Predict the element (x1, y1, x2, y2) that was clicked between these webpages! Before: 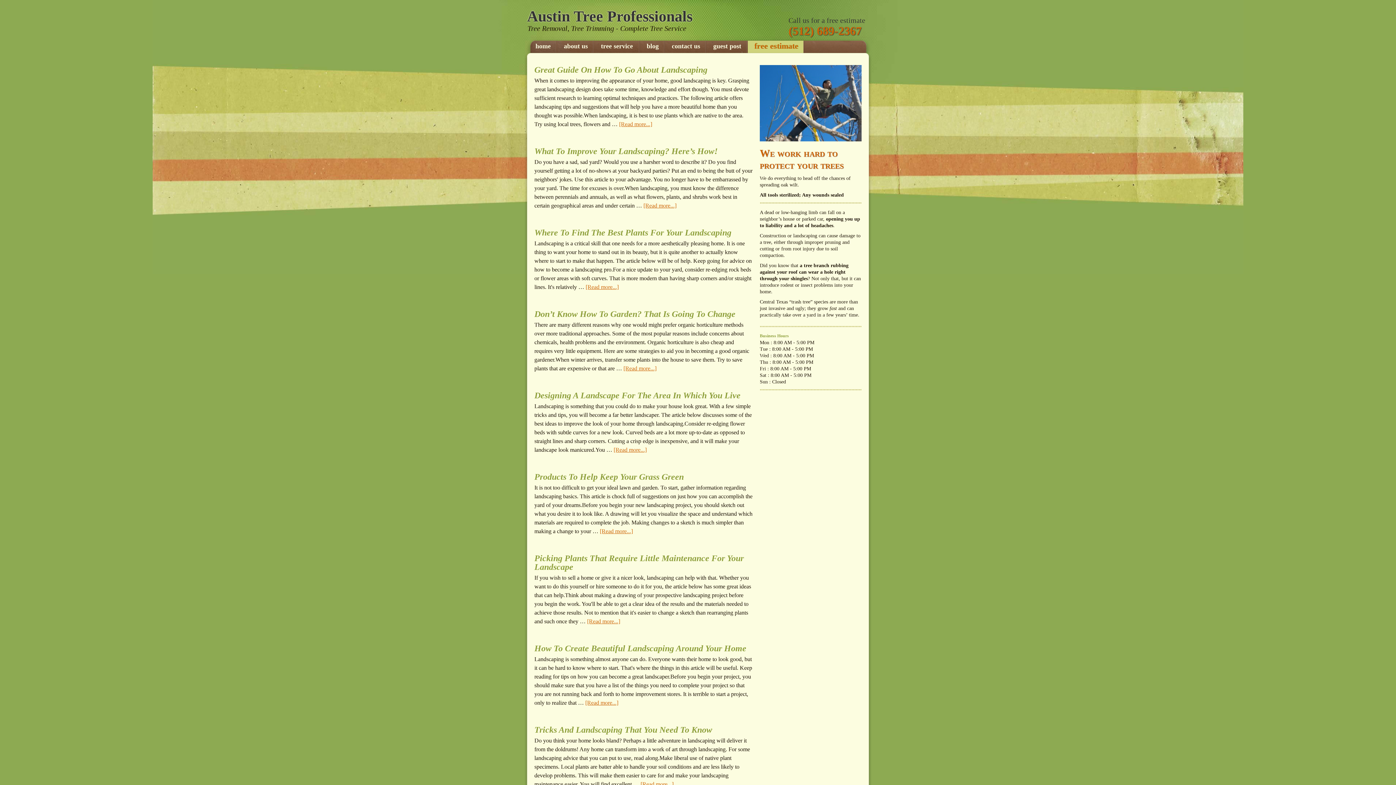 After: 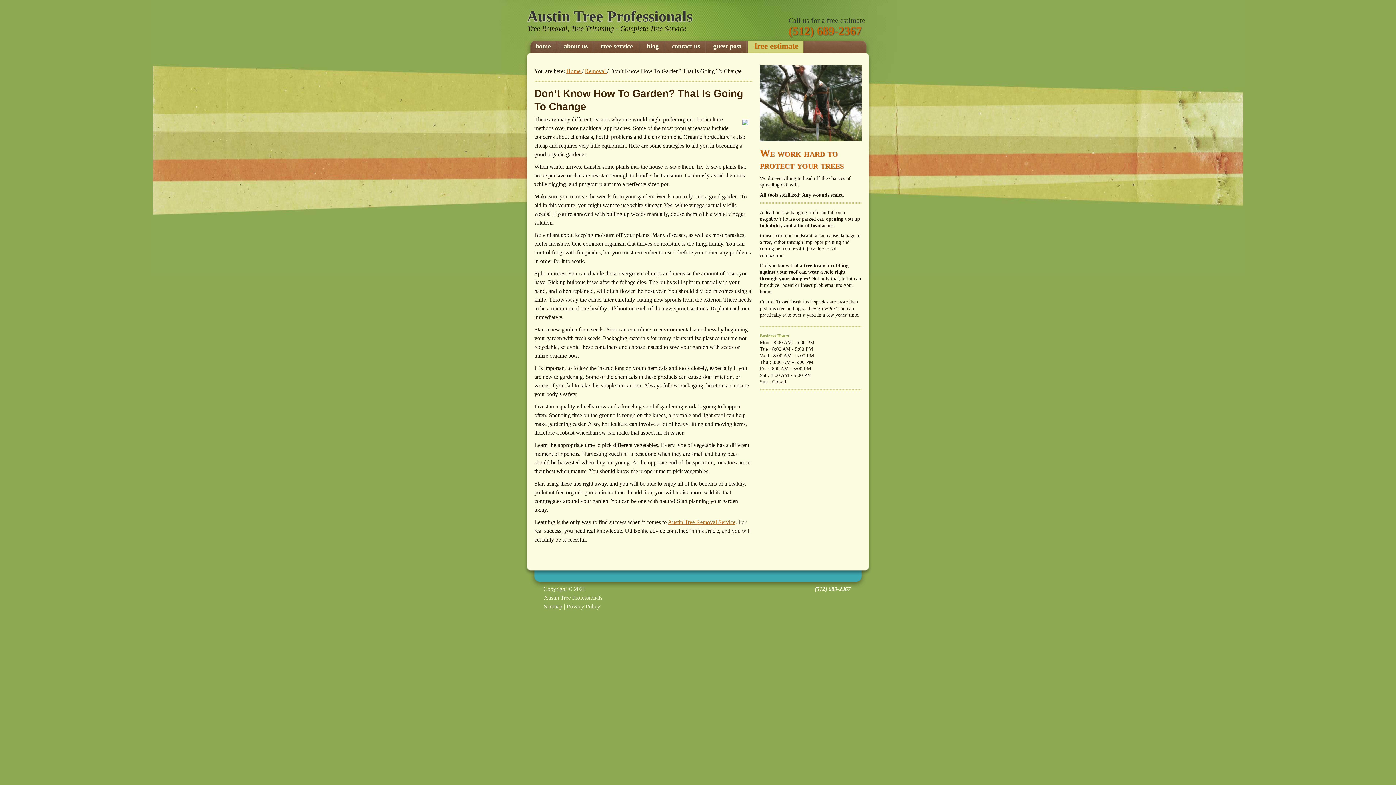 Action: label: Don’t Know How To Garden? That Is Going To Change bbox: (534, 309, 735, 318)